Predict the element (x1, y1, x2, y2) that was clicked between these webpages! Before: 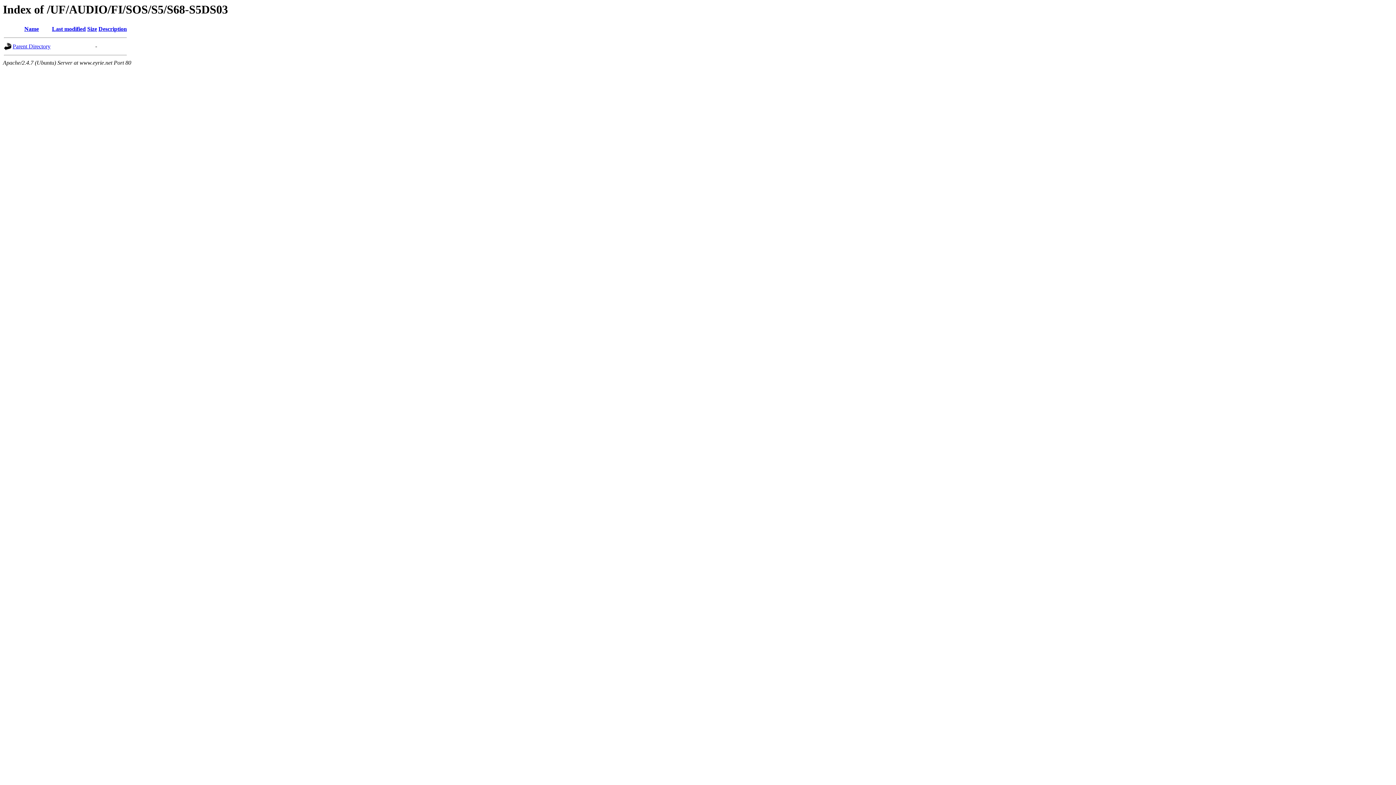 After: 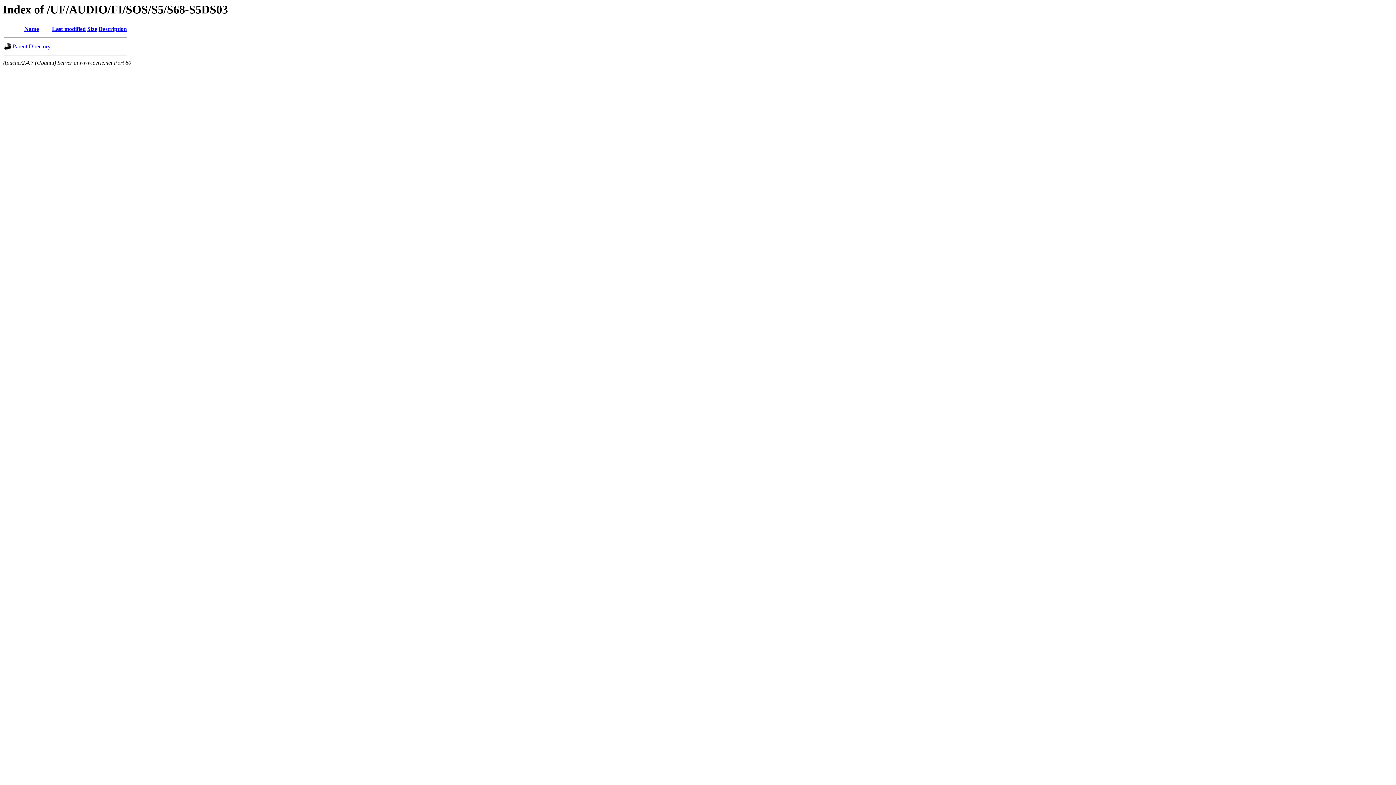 Action: bbox: (24, 25, 38, 32) label: Name